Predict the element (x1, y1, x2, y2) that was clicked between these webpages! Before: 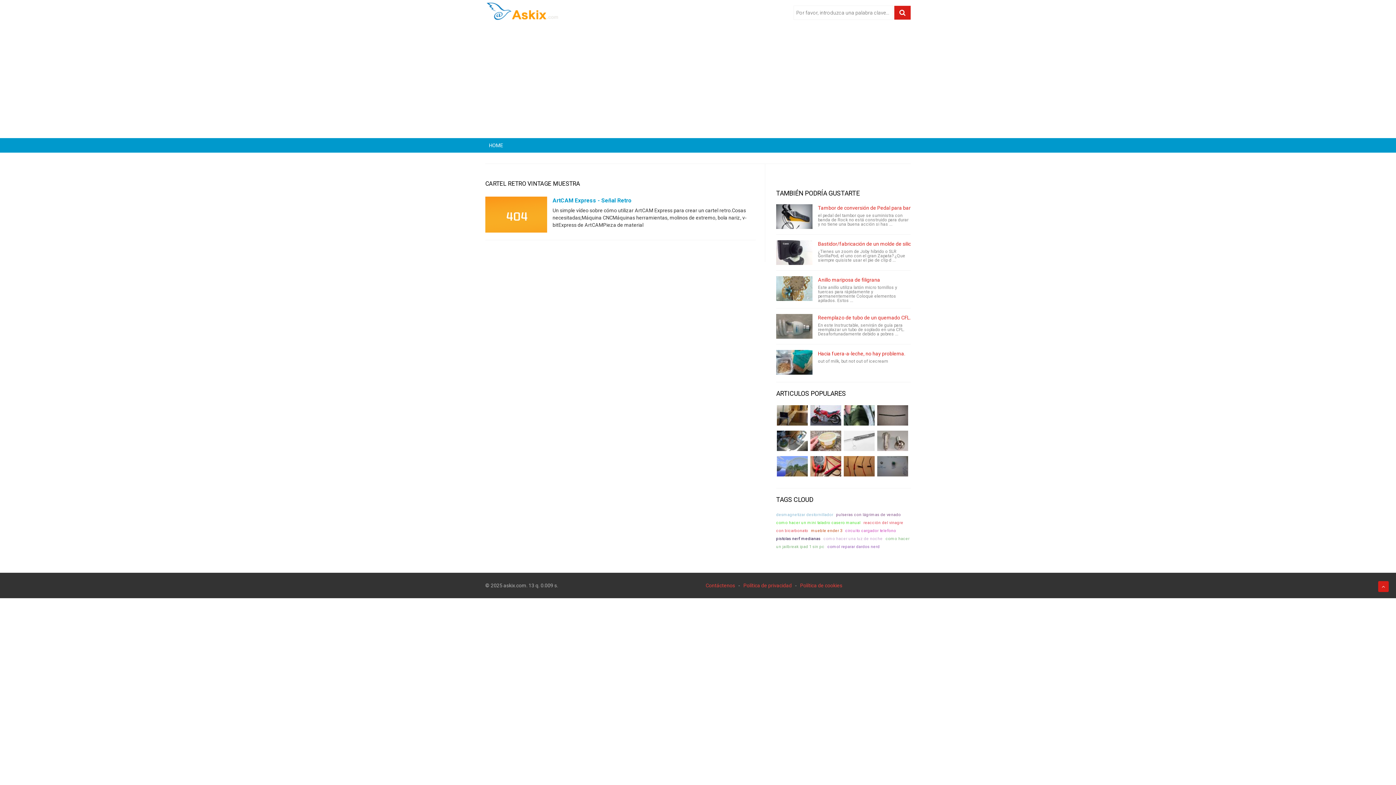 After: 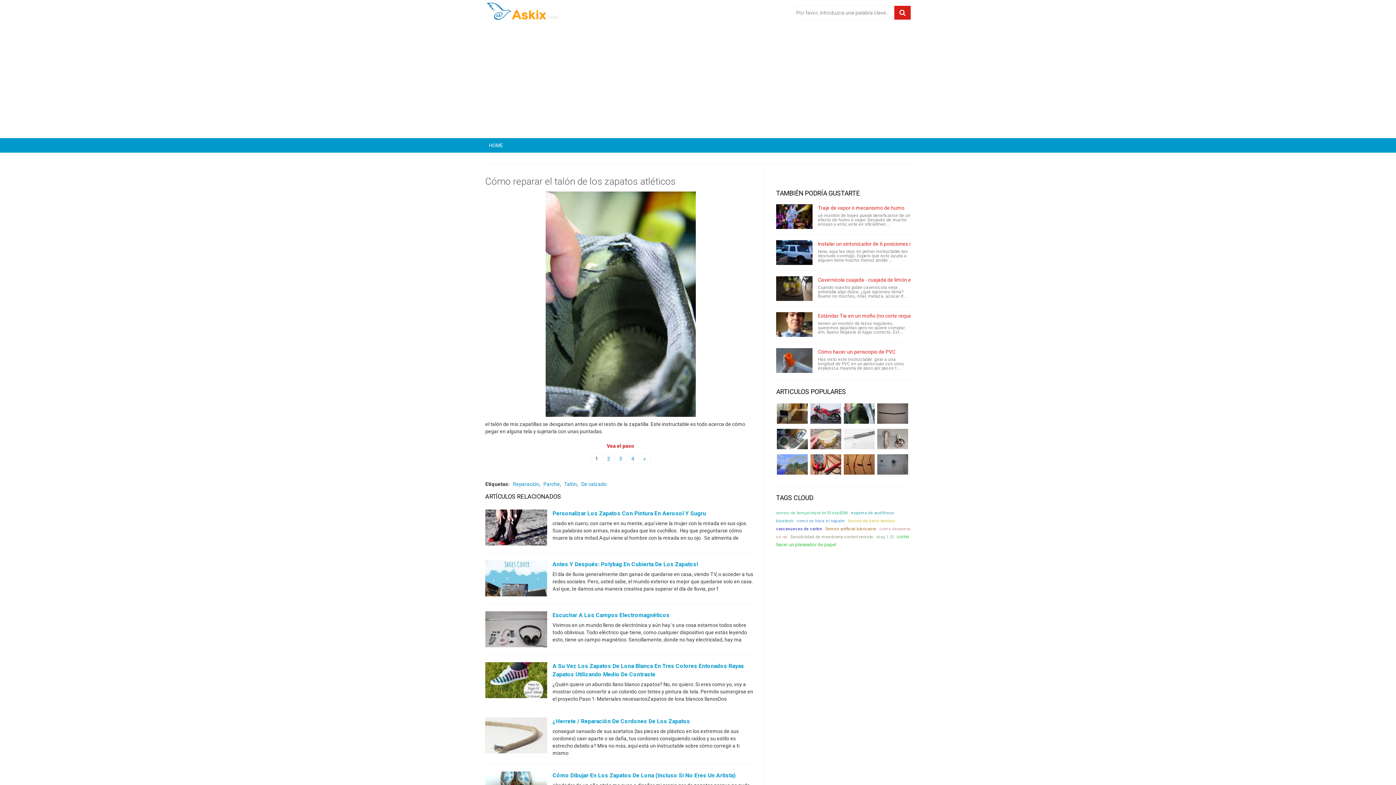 Action: bbox: (843, 404, 875, 426)